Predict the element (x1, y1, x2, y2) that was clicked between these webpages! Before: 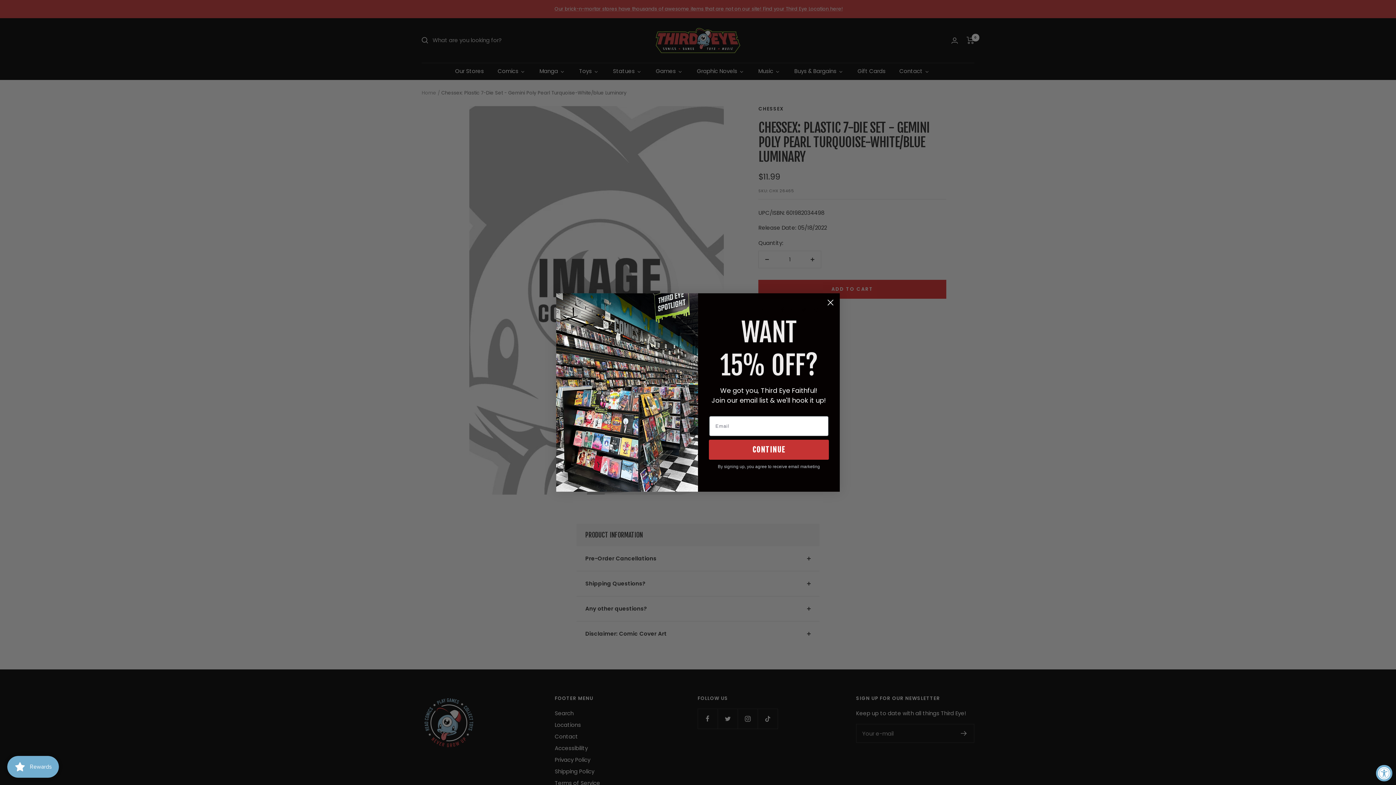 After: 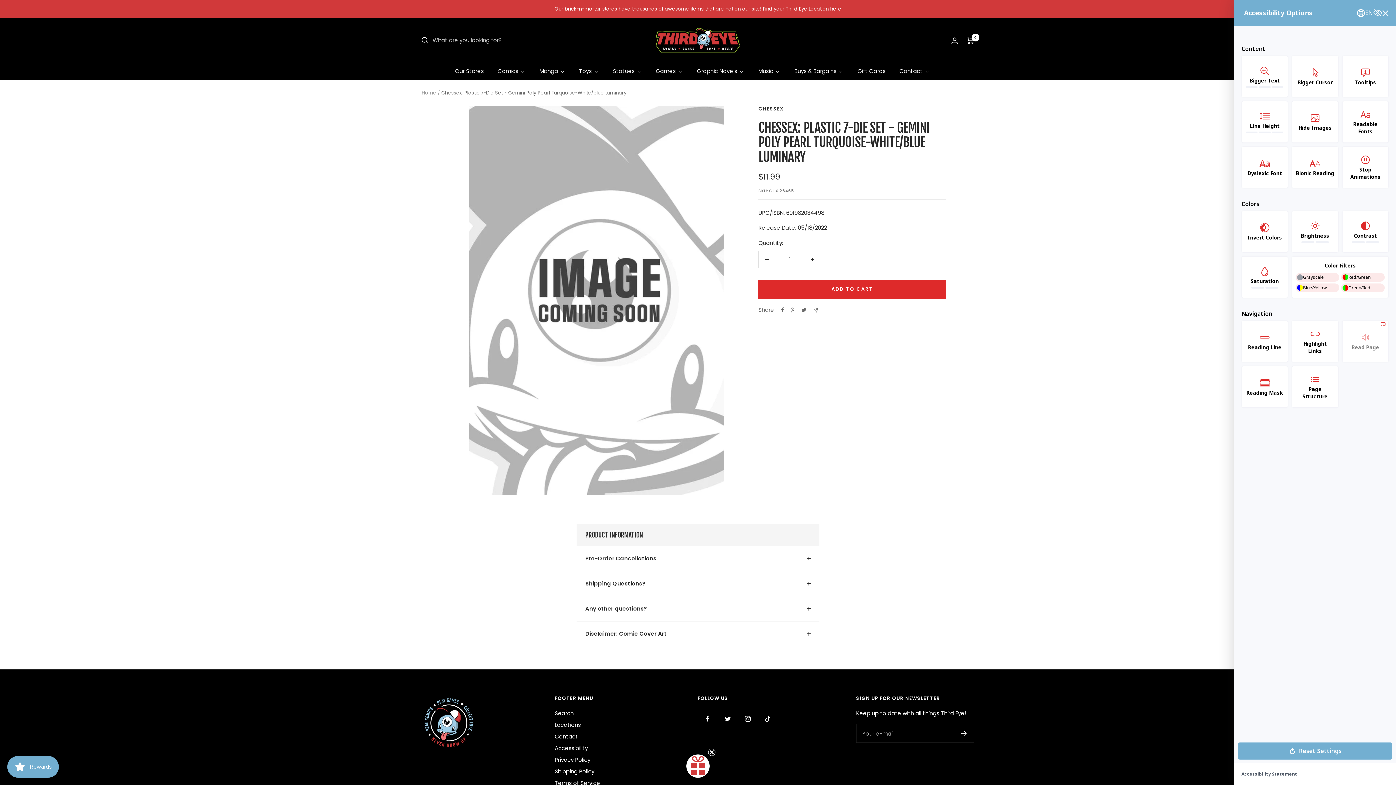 Action: bbox: (1376, 765, 1392, 781) label: Accessibility Widget, click to open